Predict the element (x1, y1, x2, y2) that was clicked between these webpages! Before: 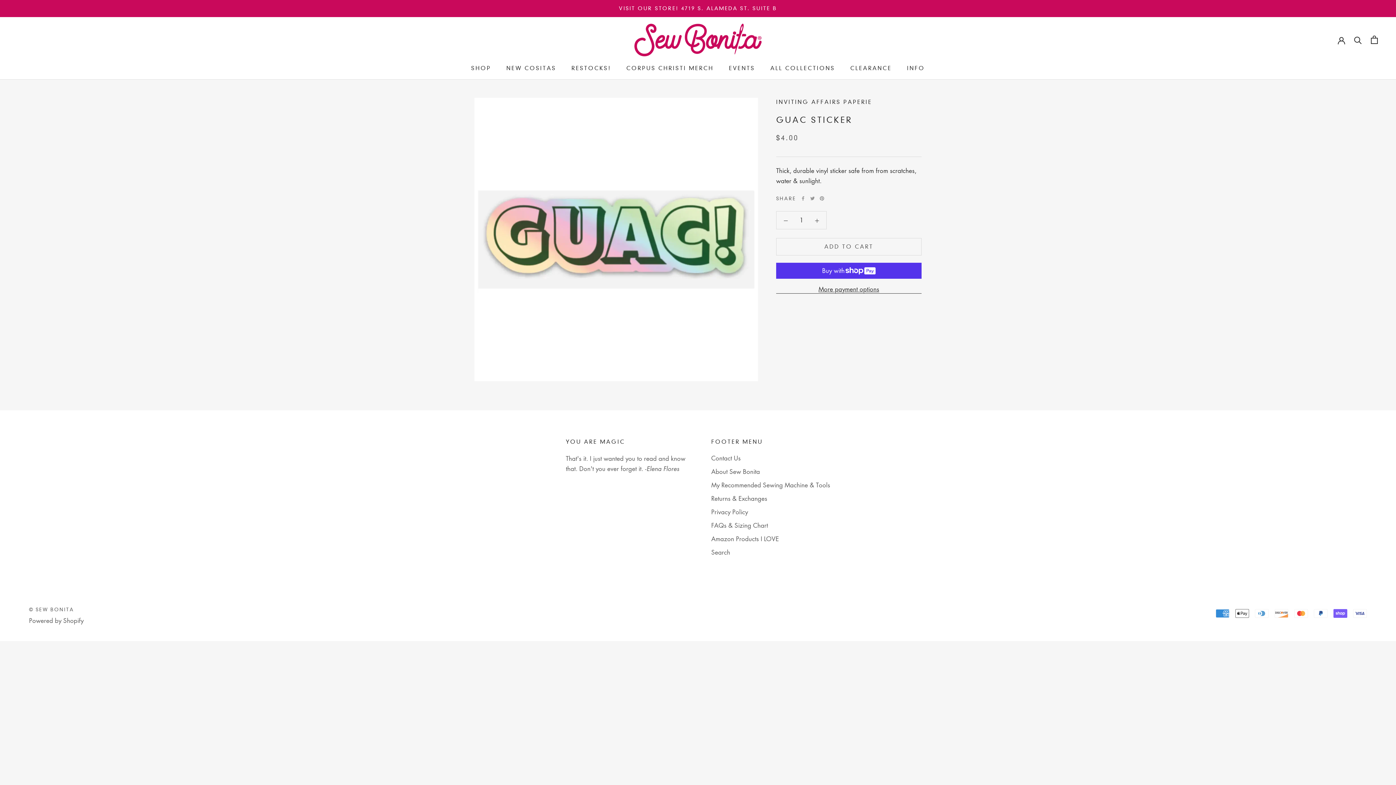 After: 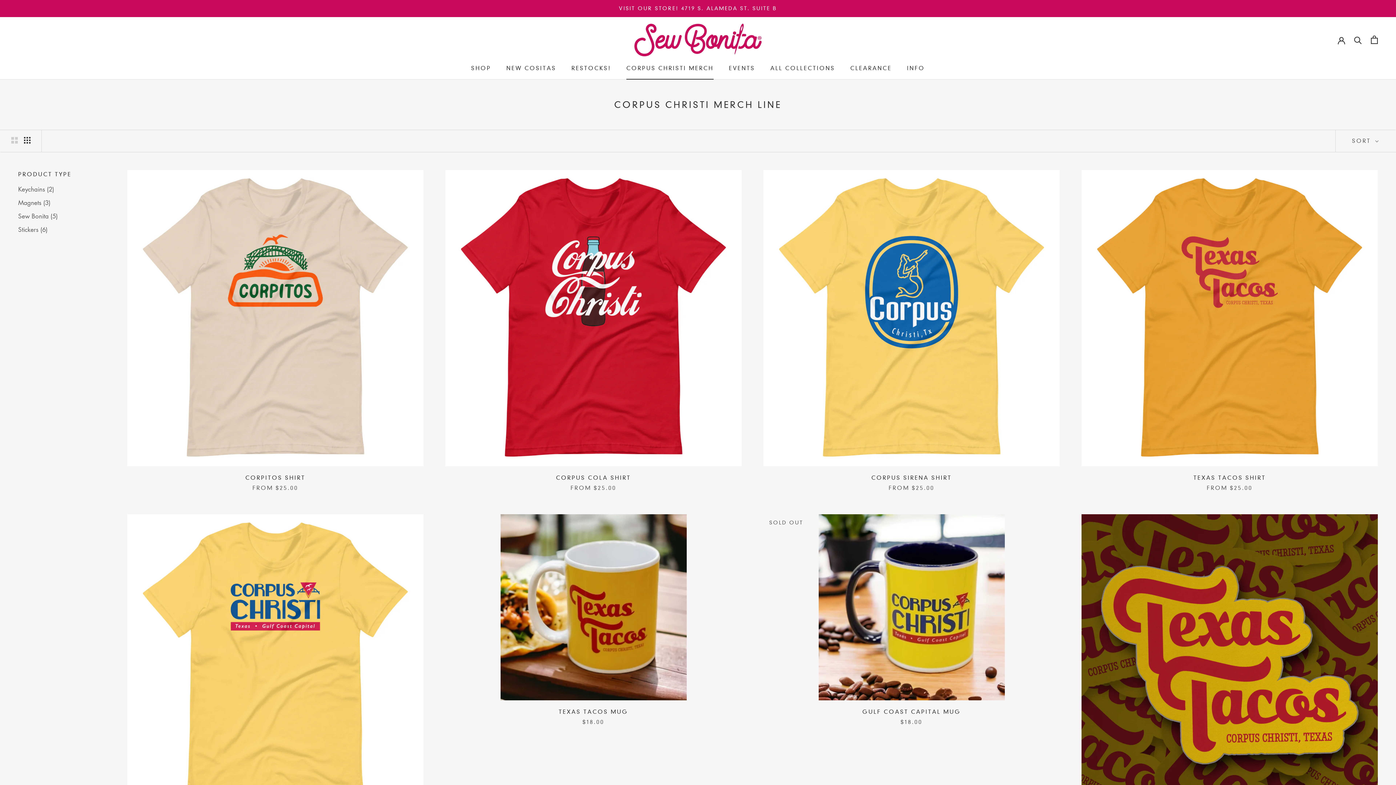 Action: bbox: (626, 64, 713, 71) label: CORPUS CHRISTI MERCH
CORPUS CHRISTI MERCH